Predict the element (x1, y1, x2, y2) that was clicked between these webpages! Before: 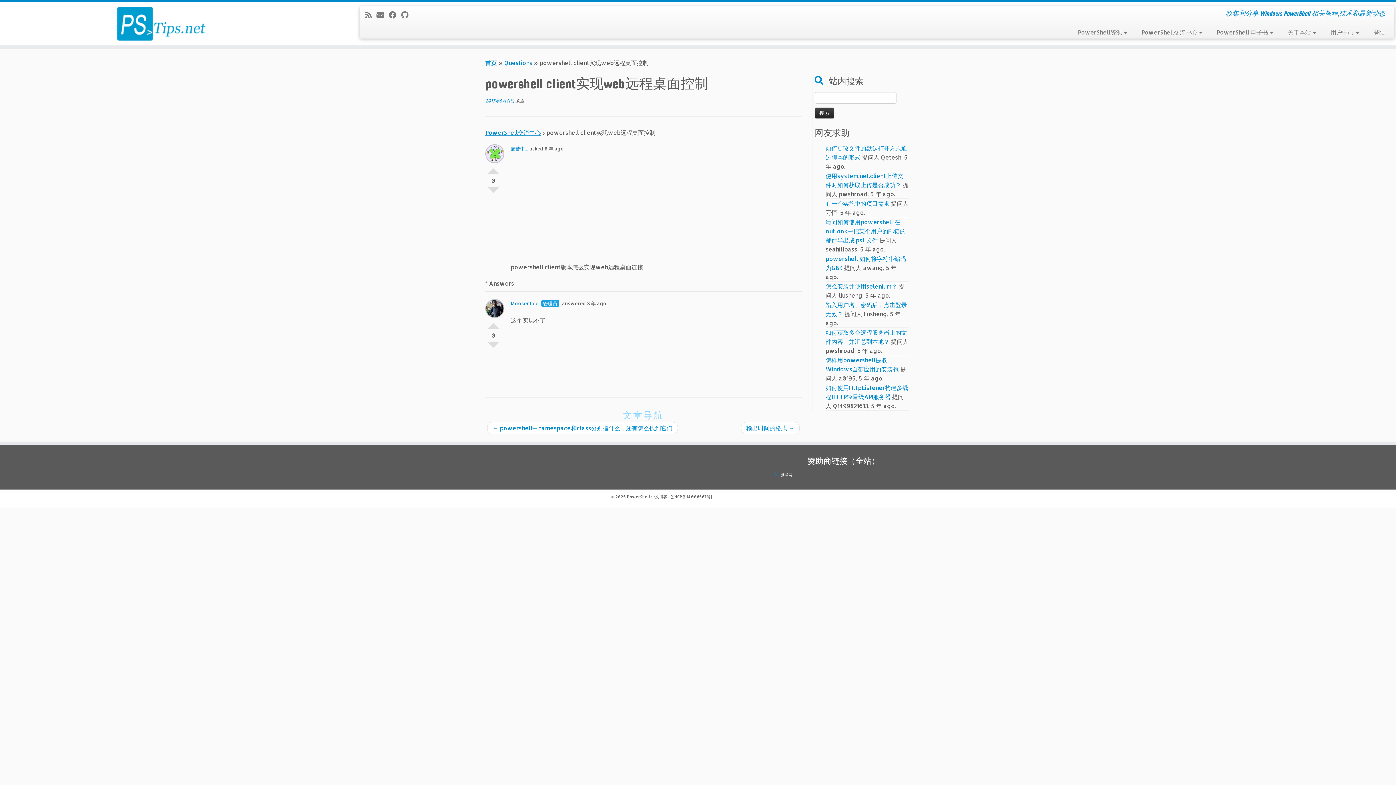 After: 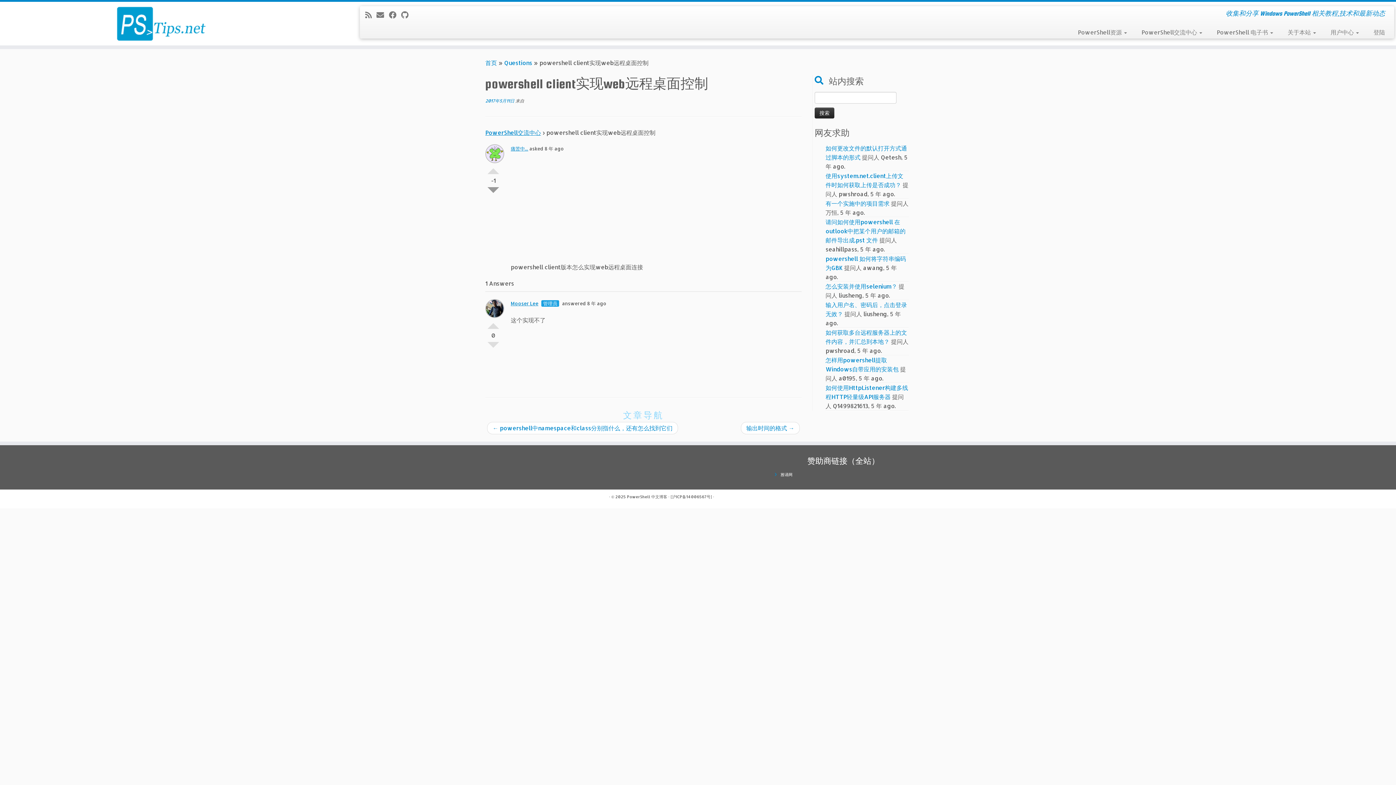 Action: label: 踩 bbox: (487, 187, 499, 198)